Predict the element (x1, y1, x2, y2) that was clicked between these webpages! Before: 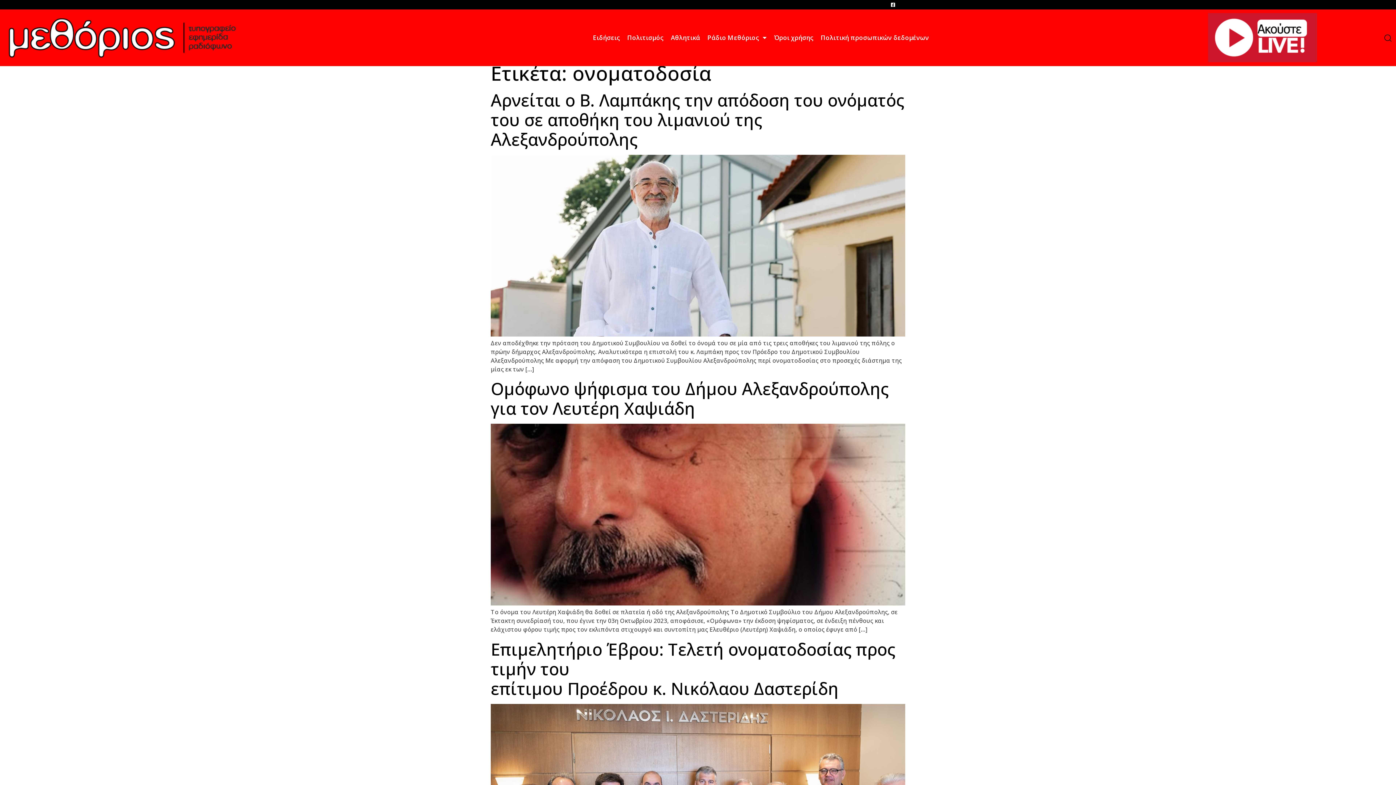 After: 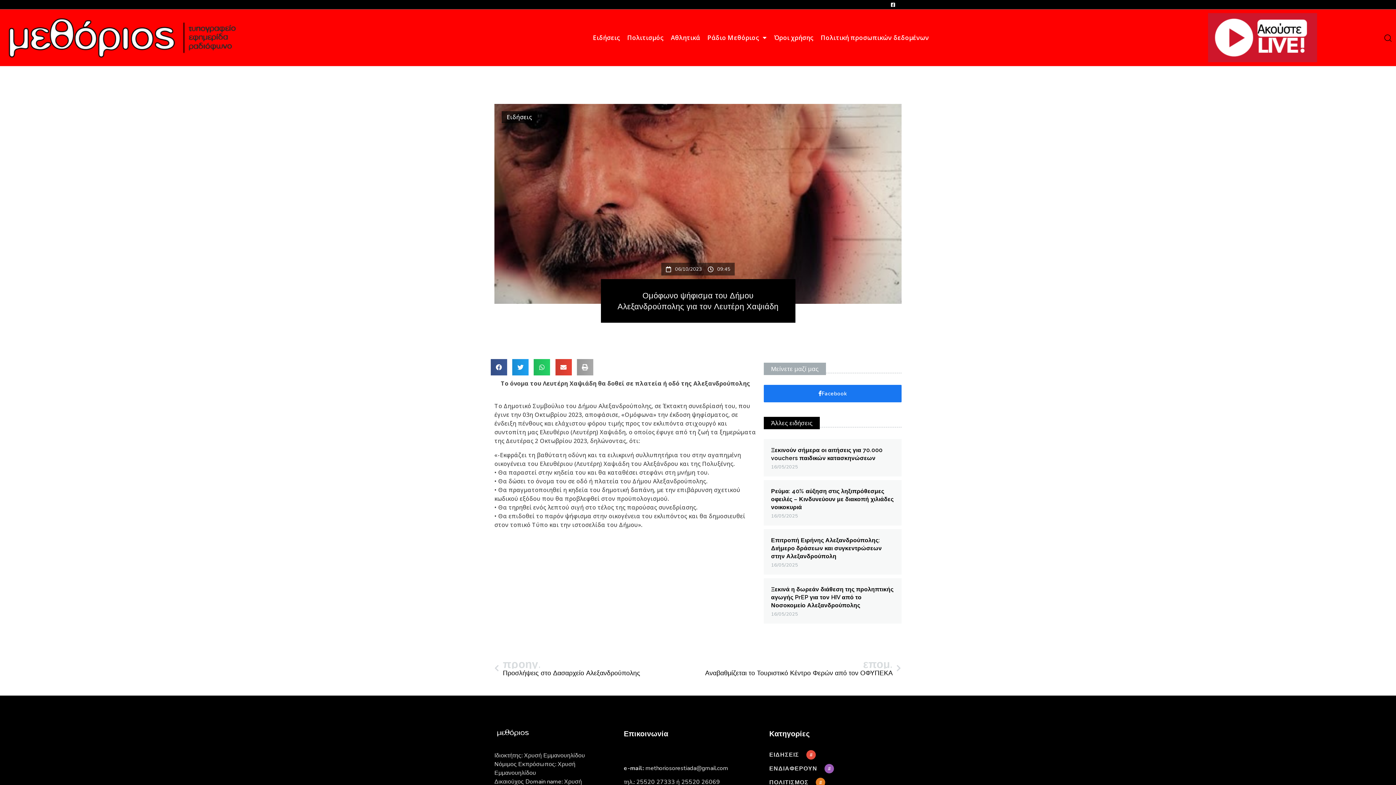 Action: bbox: (490, 599, 905, 607)